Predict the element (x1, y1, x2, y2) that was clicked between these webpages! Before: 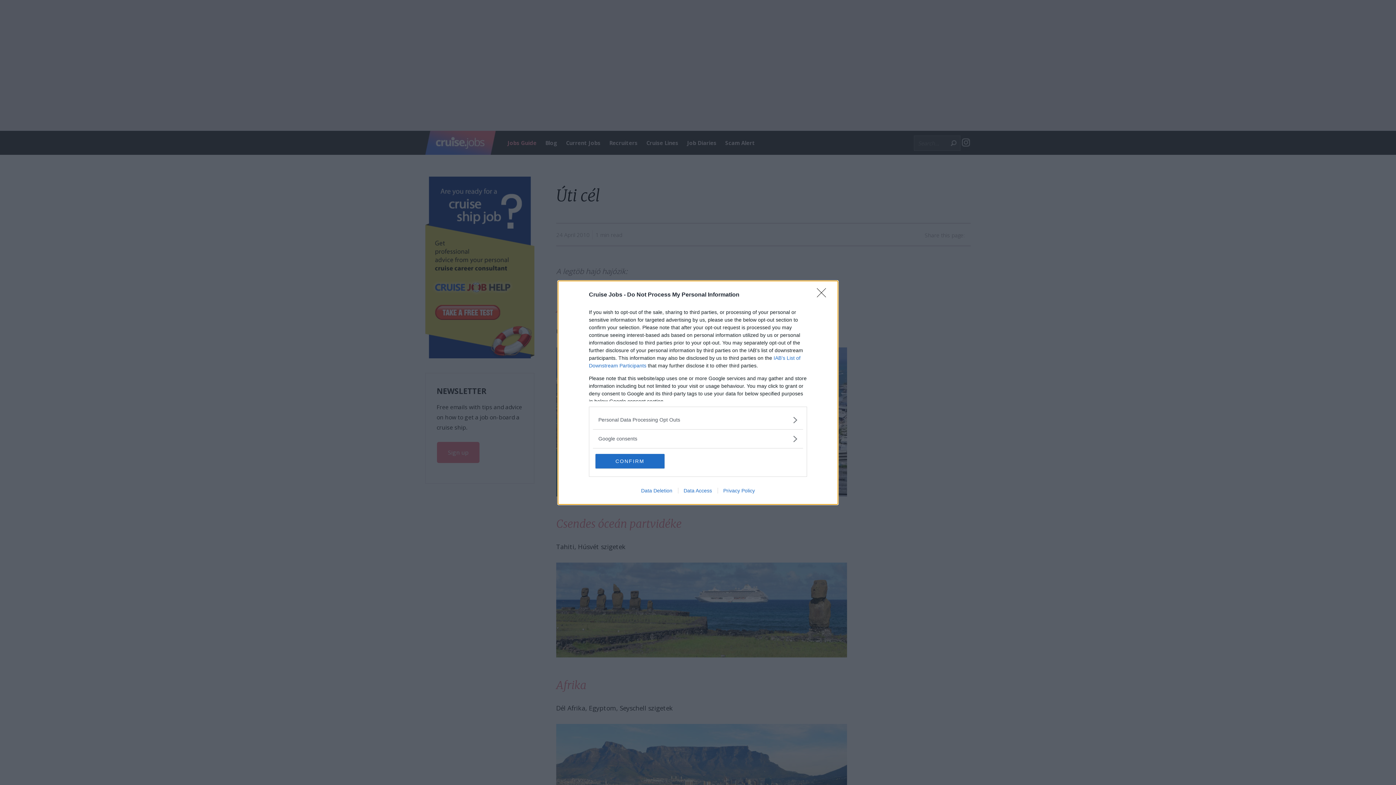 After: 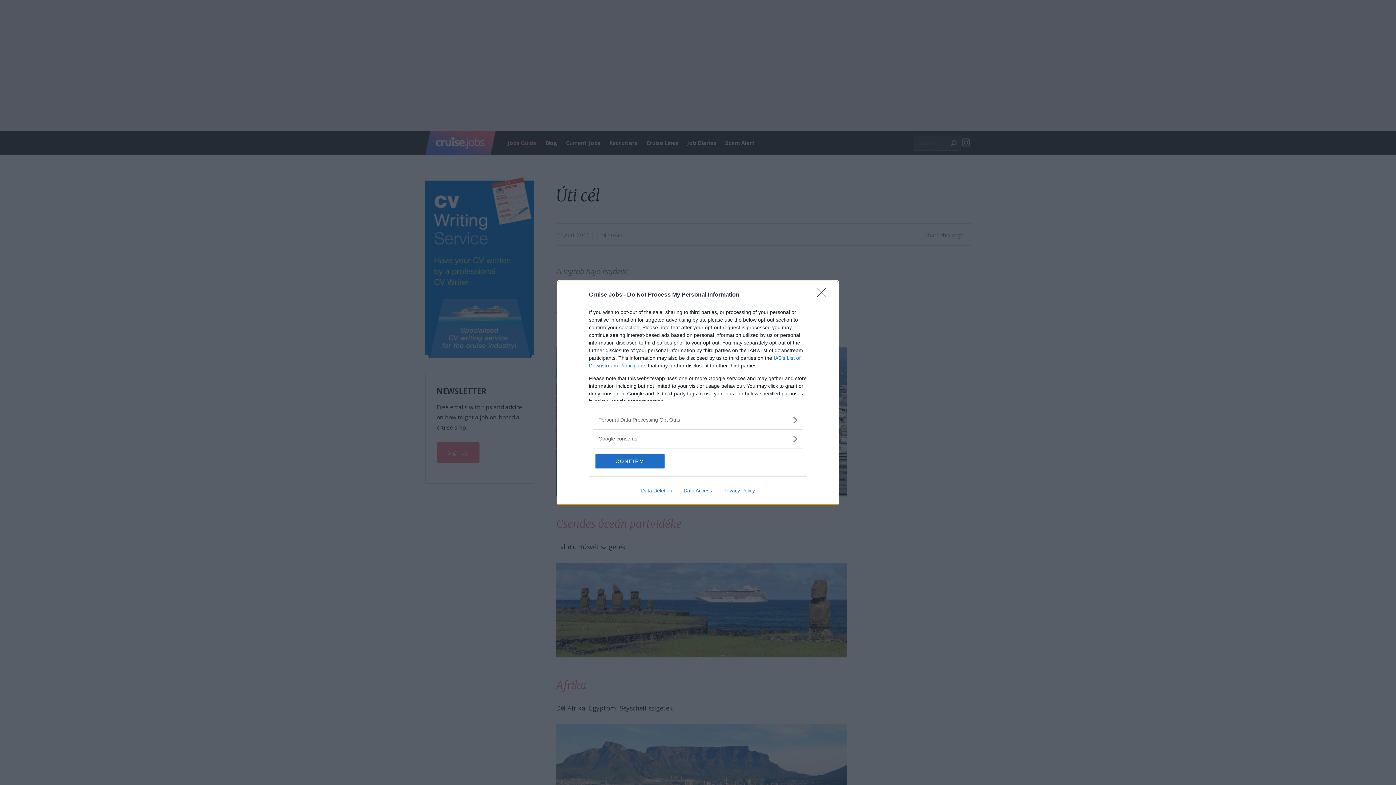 Action: bbox: (678, 487, 717, 493) label: Data Access